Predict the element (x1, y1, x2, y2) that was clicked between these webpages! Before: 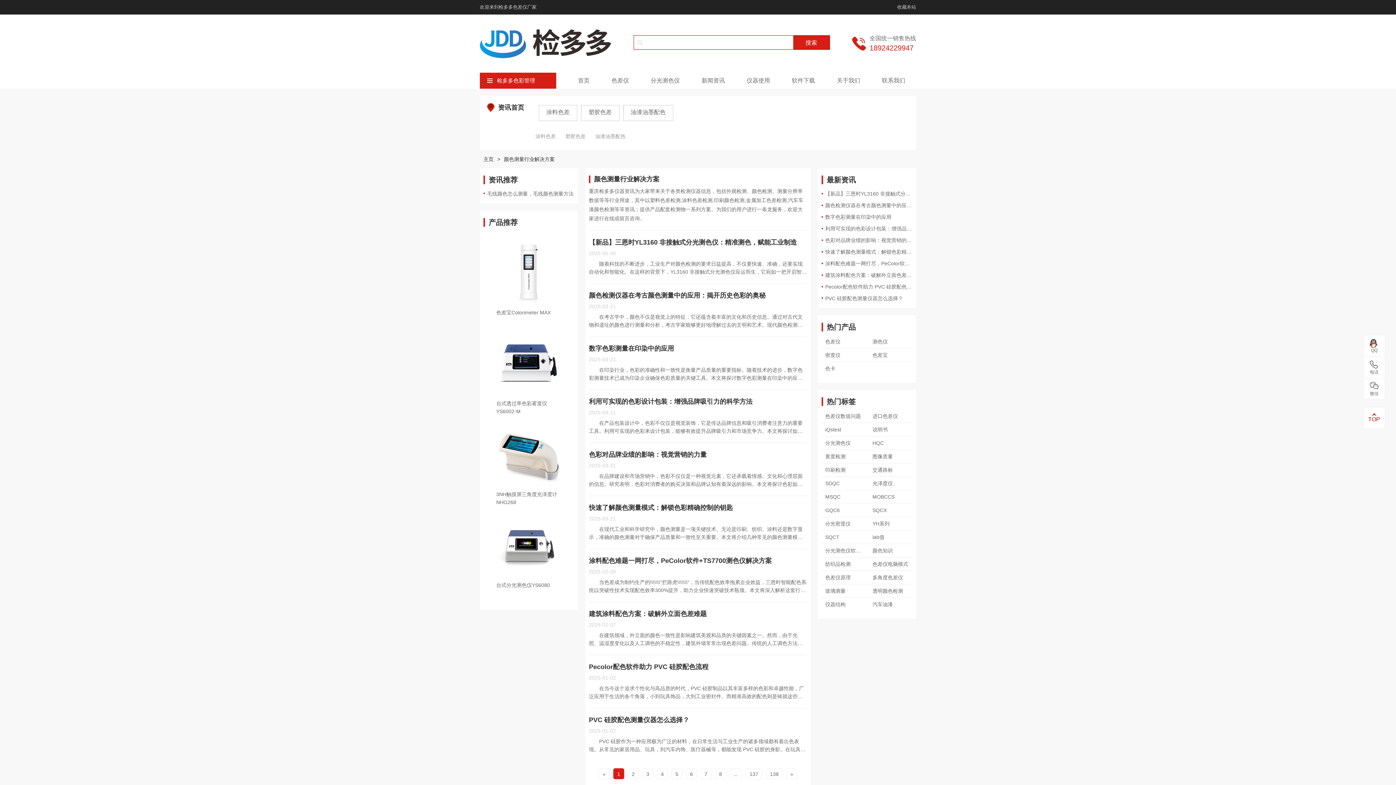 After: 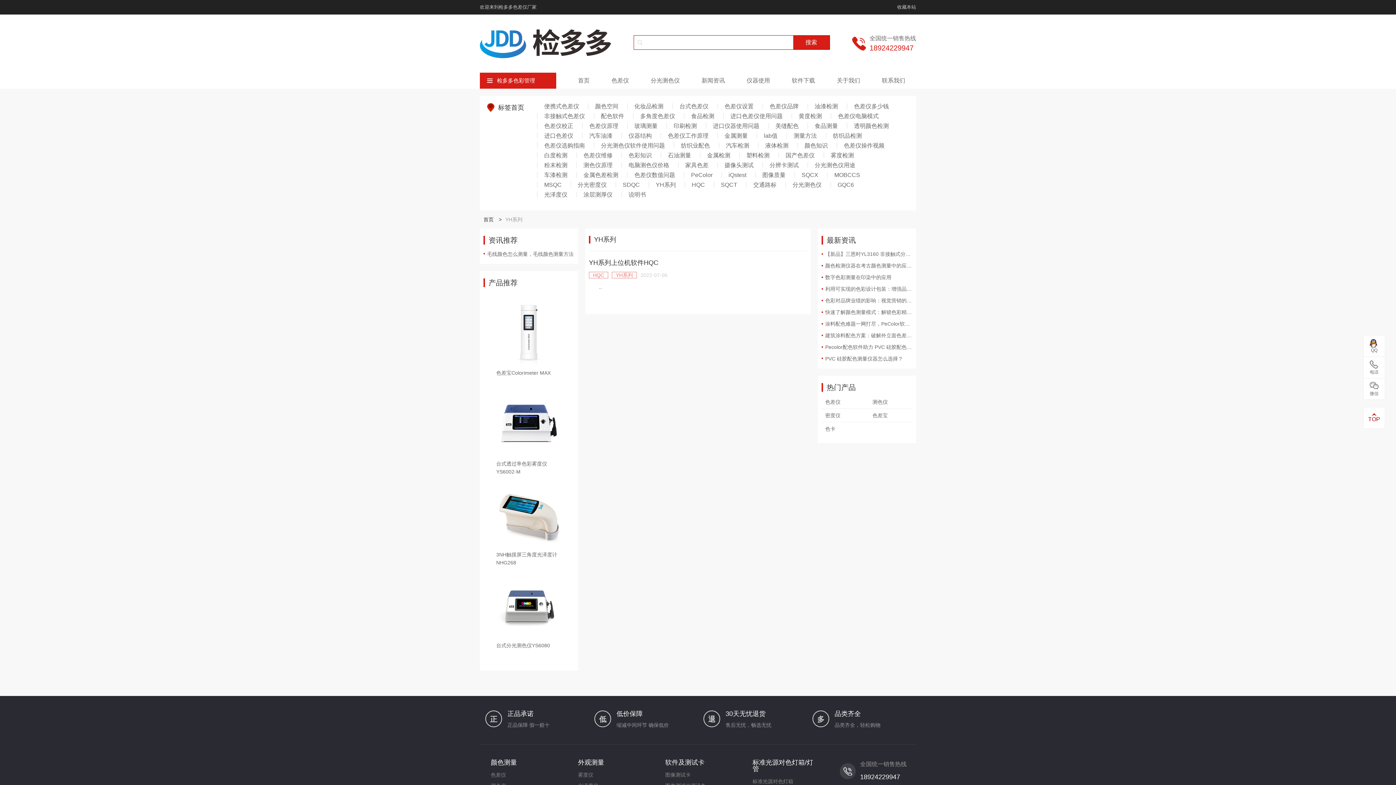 Action: bbox: (869, 517, 912, 530) label: YH系列